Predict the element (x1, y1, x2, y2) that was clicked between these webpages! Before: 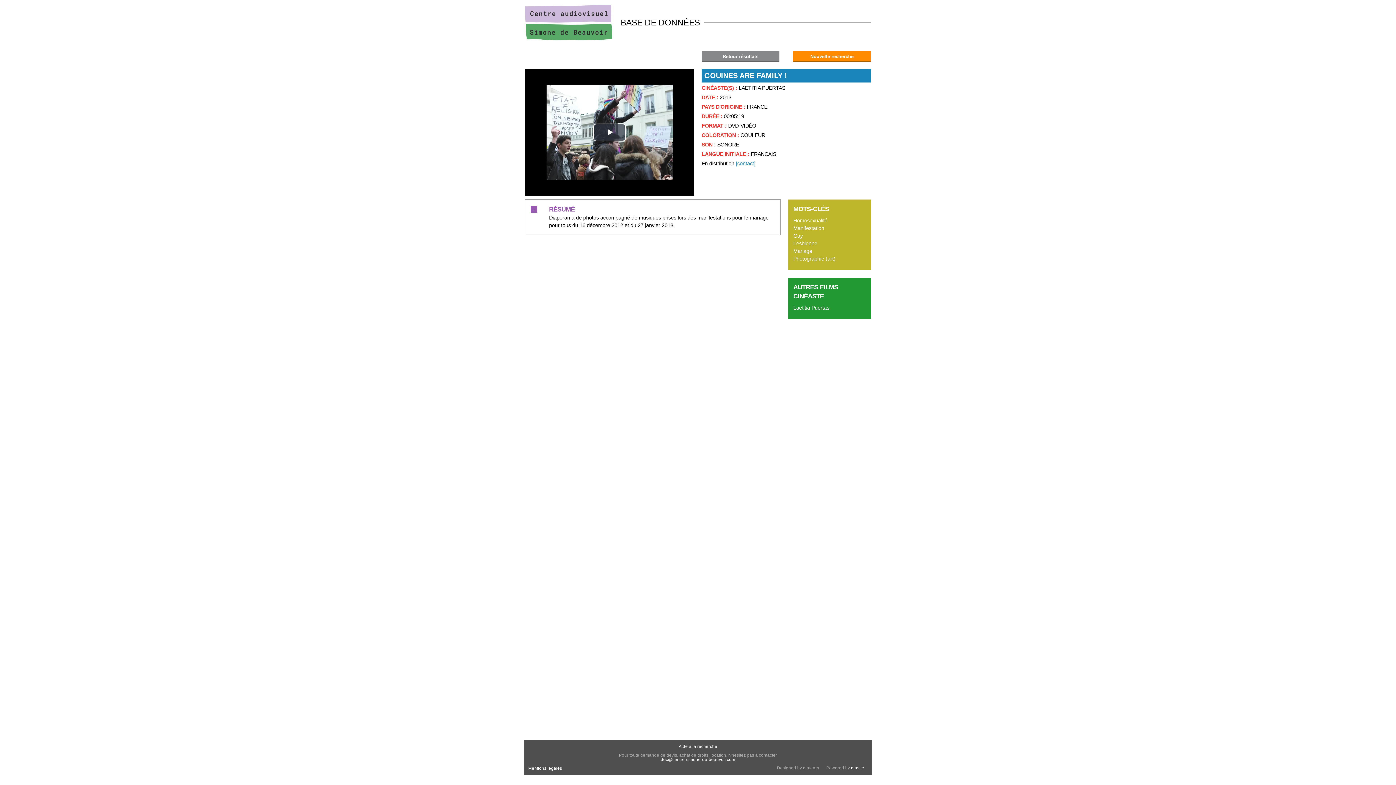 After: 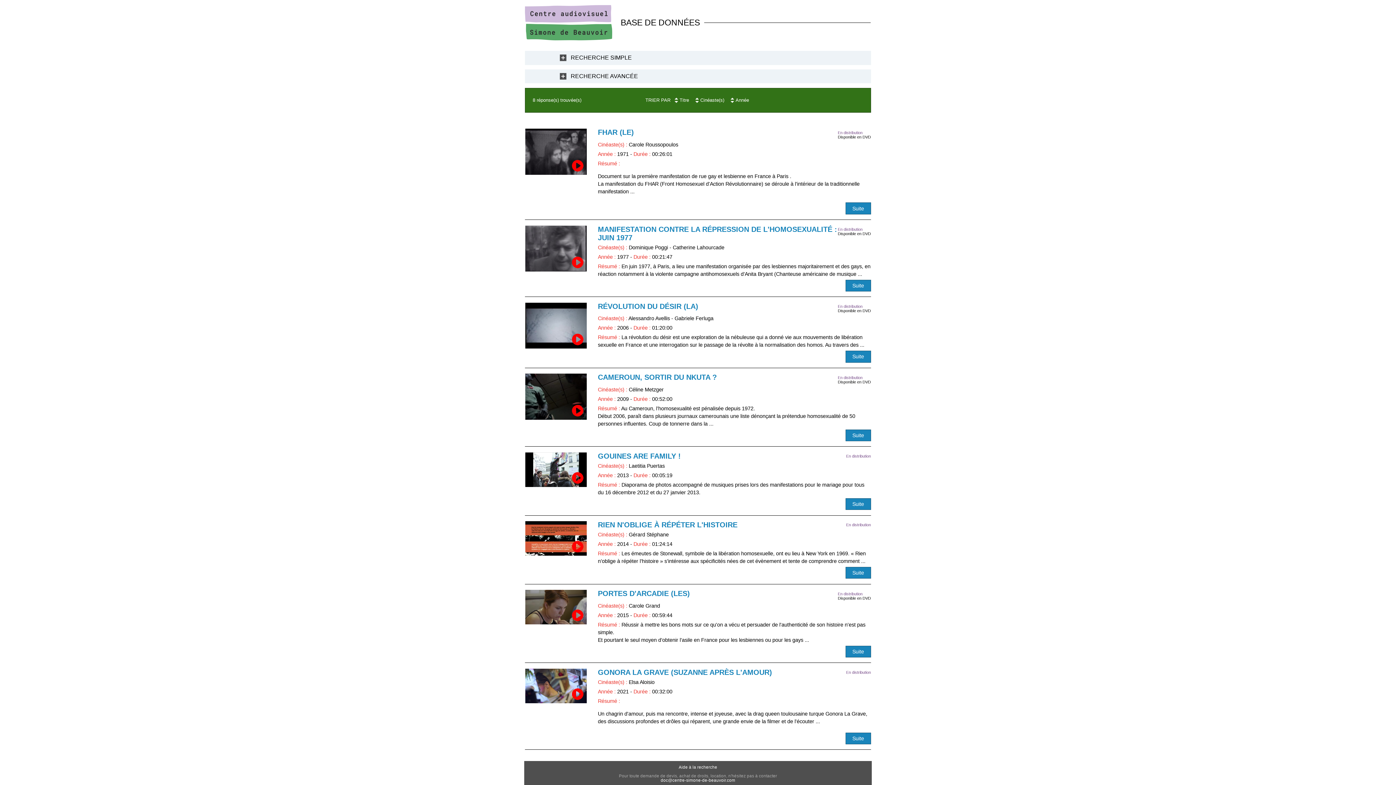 Action: label: Gay bbox: (793, 232, 865, 239)